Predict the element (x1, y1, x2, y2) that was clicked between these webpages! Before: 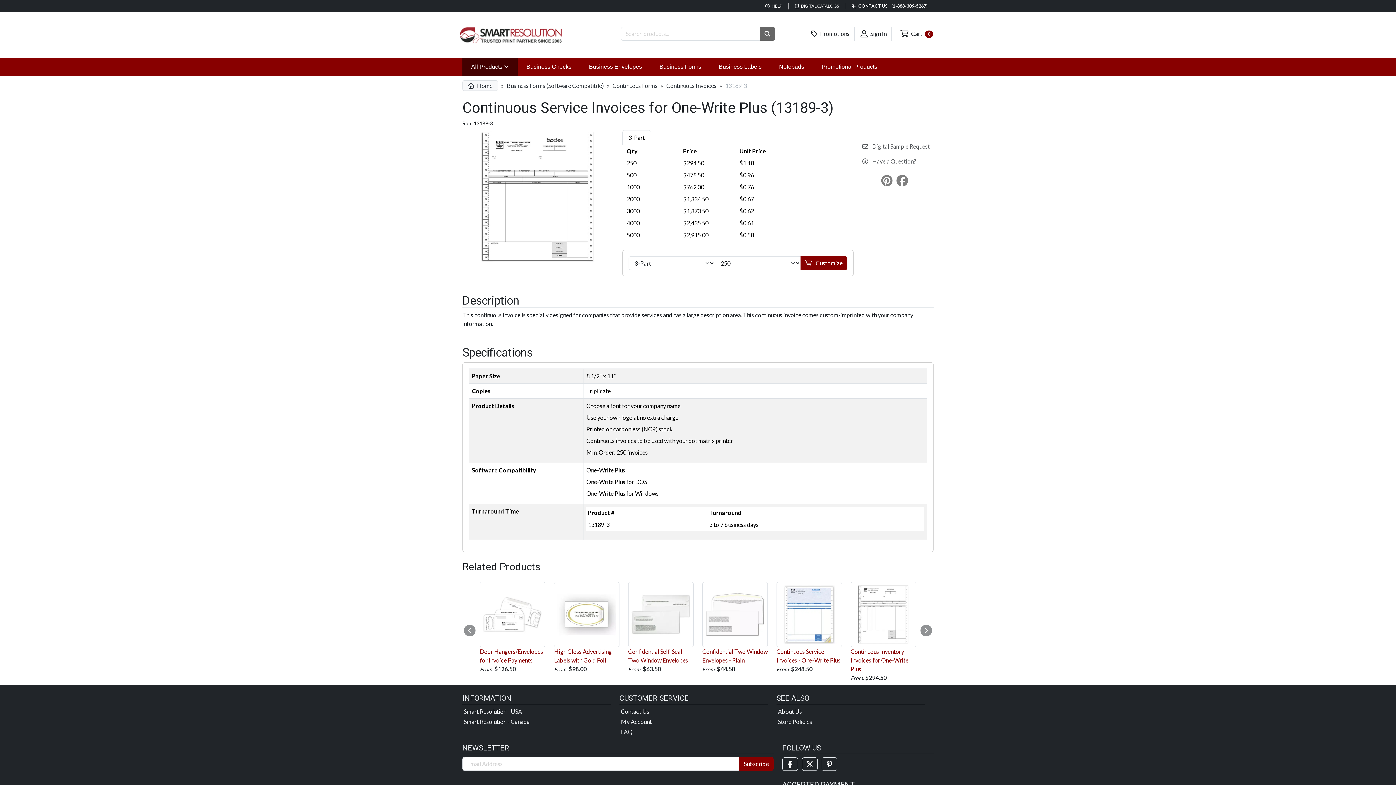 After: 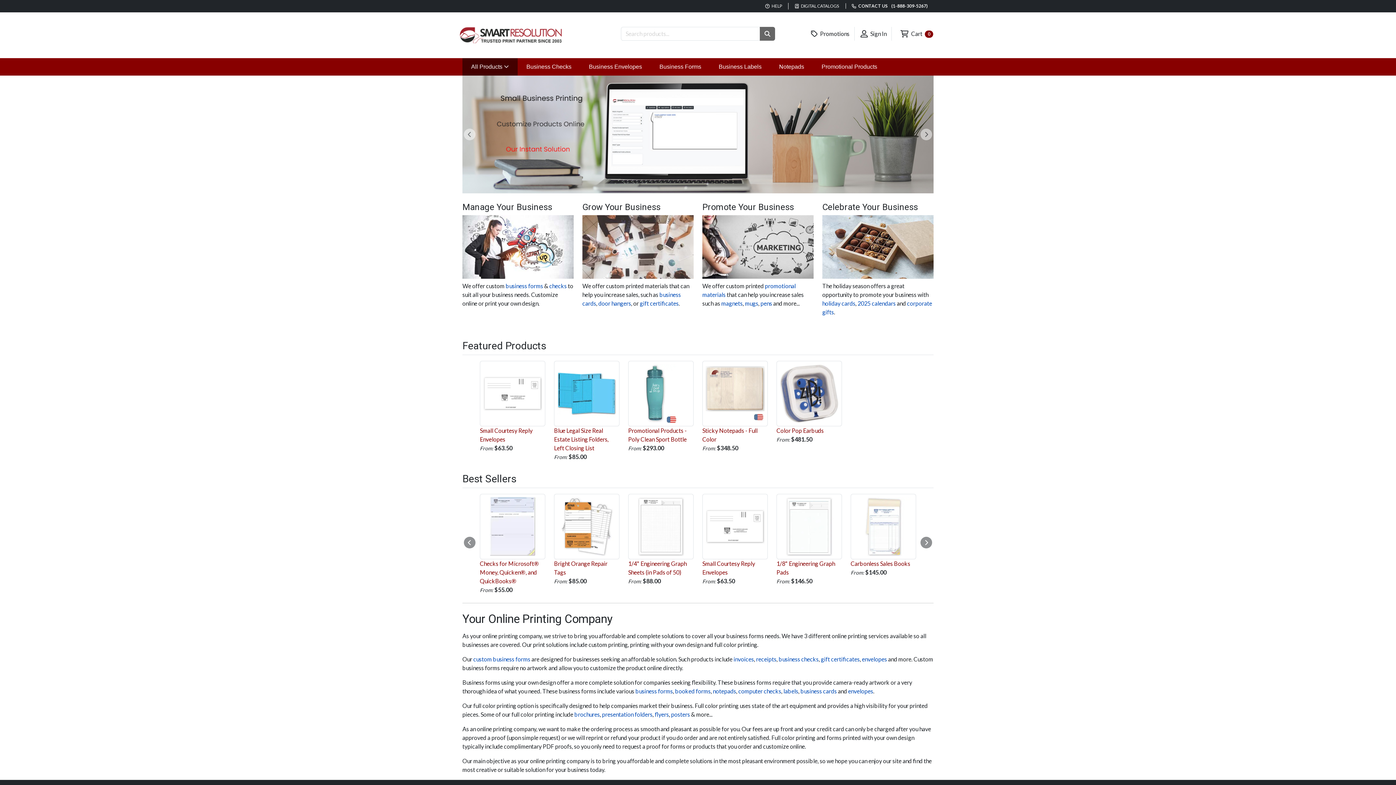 Action: label:  Home bbox: (462, 80, 498, 90)